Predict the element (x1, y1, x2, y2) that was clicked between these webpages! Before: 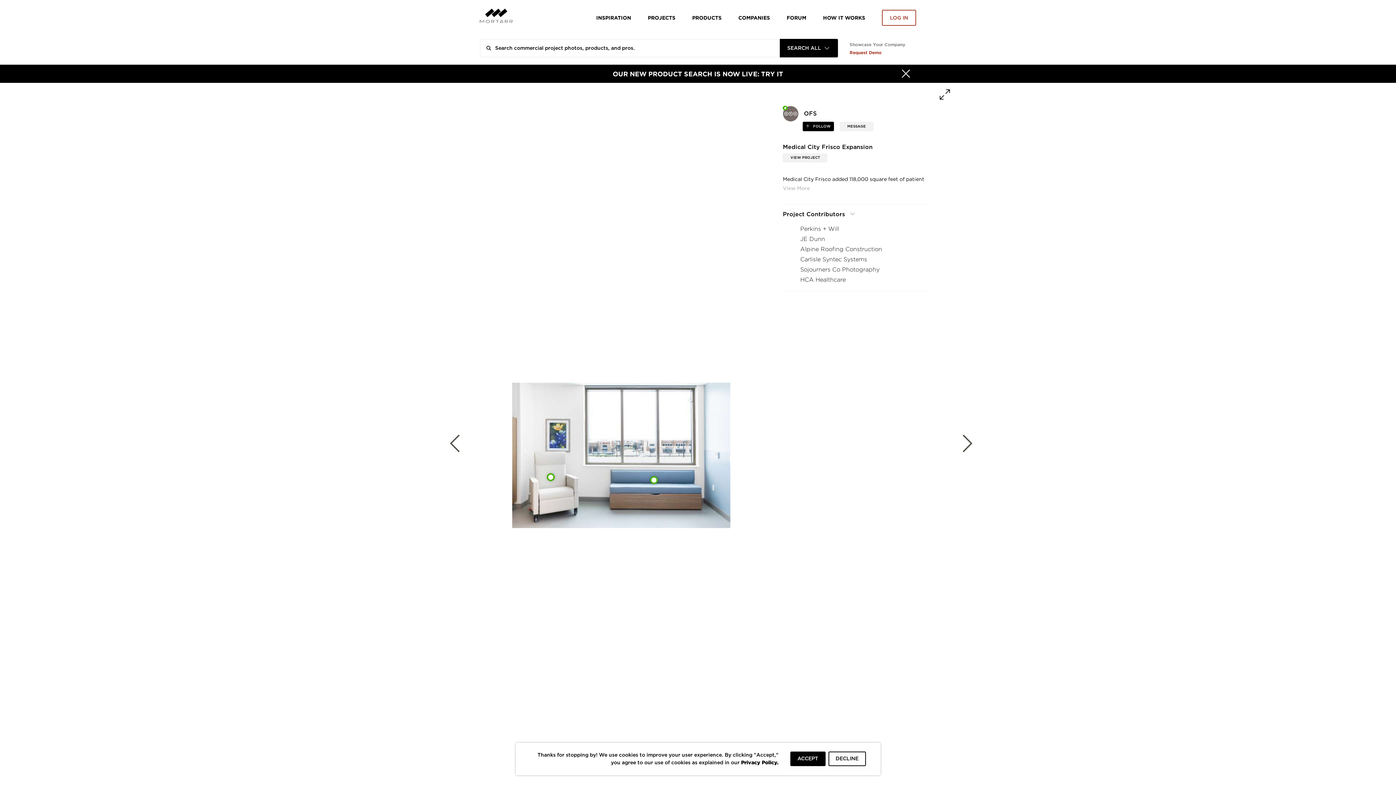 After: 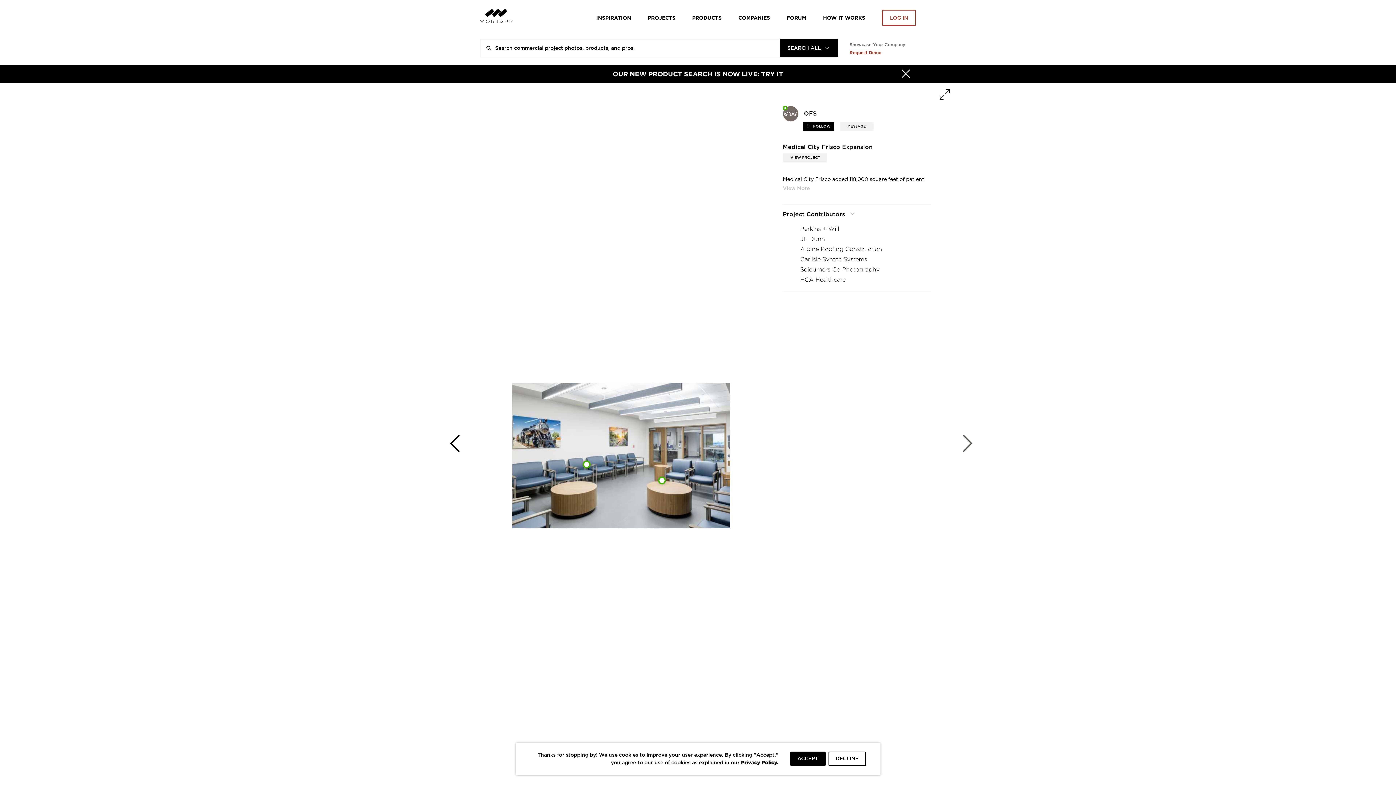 Action: bbox: (449, 434, 459, 453)